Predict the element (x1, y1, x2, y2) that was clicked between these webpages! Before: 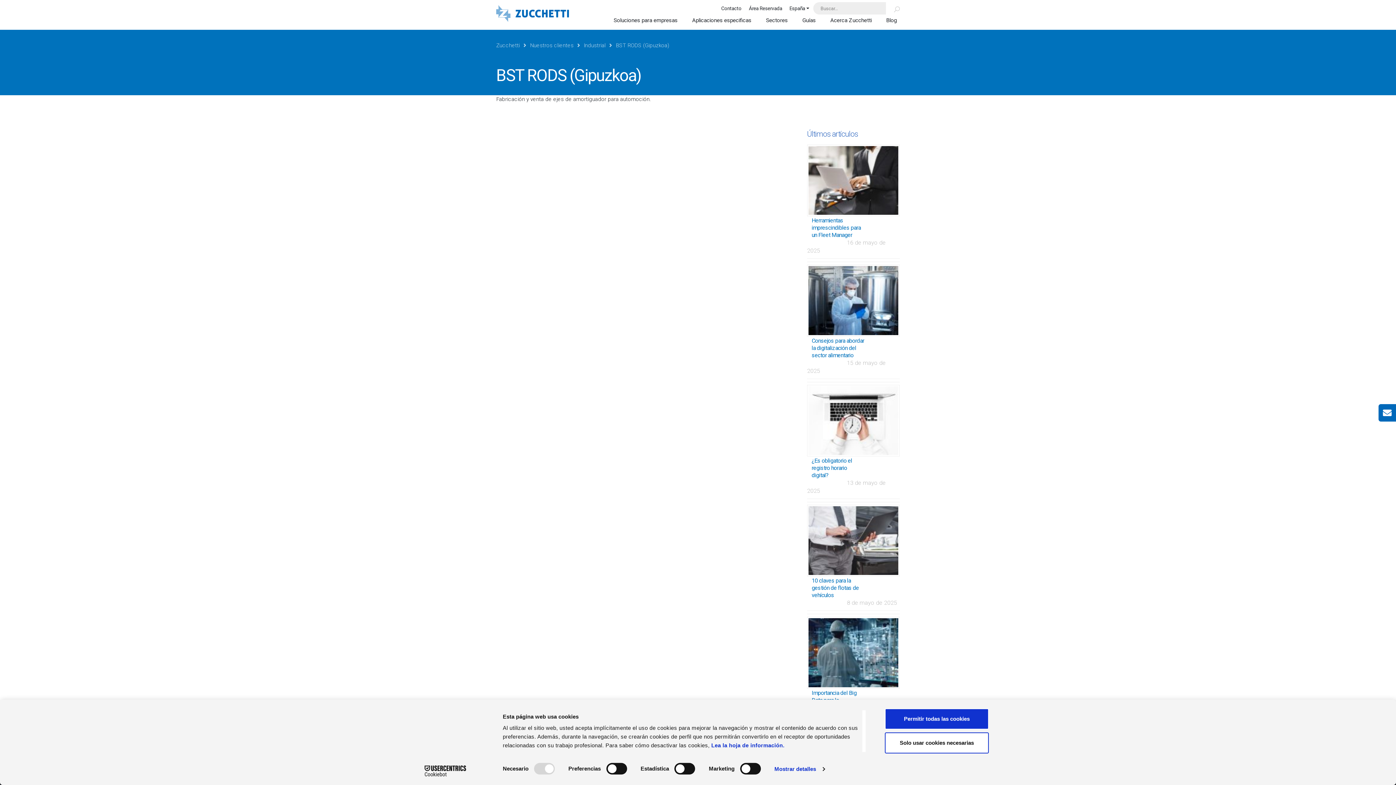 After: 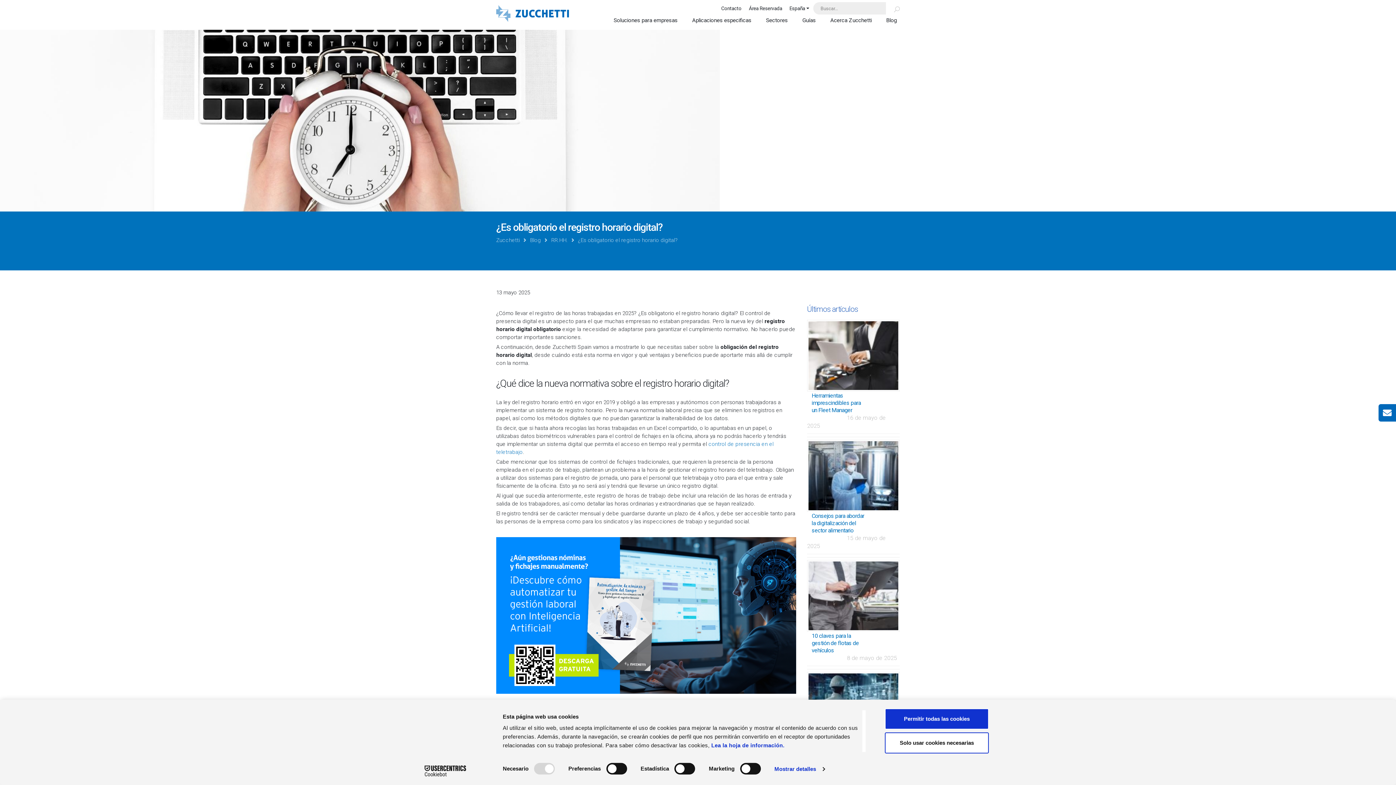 Action: bbox: (811, 457, 852, 478) label: ¿Es obligatorio el registro horario digital?